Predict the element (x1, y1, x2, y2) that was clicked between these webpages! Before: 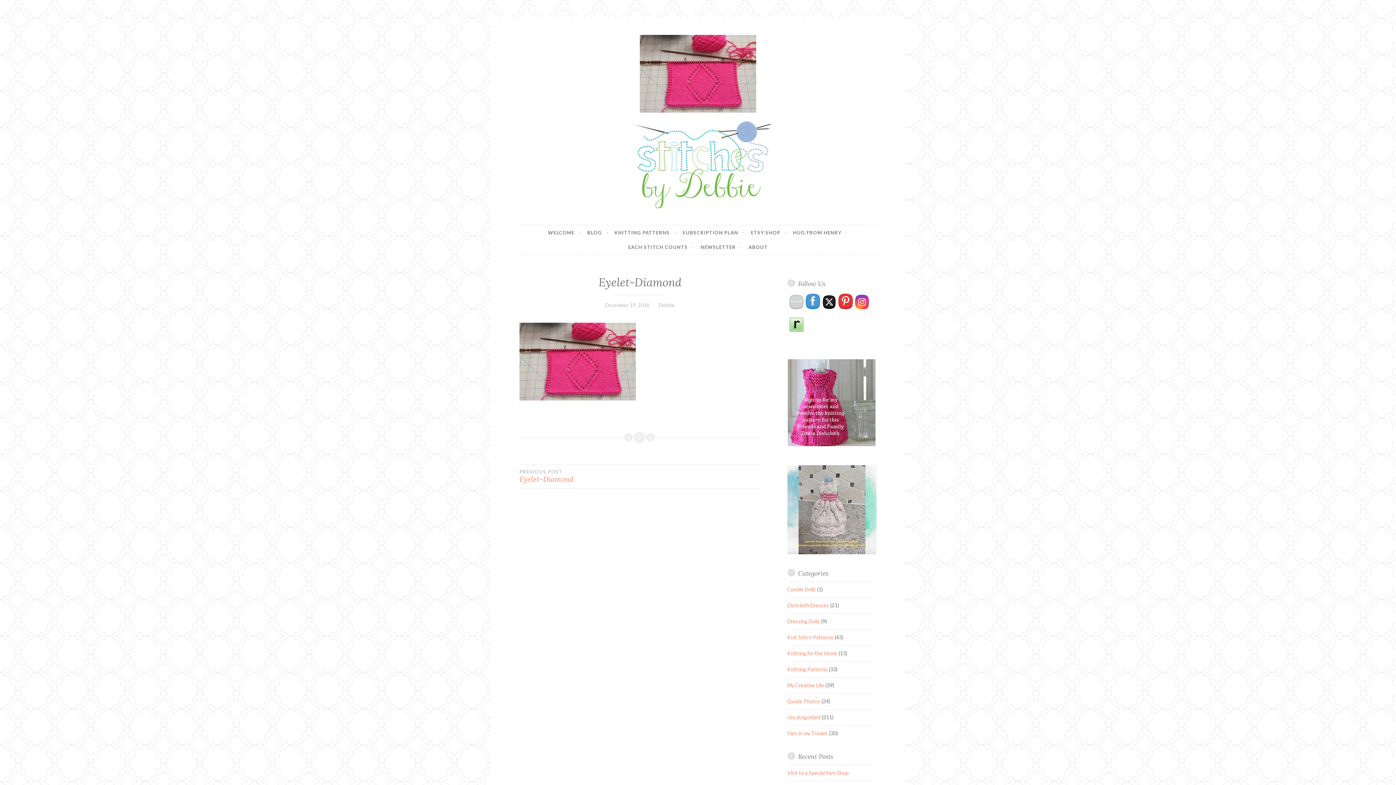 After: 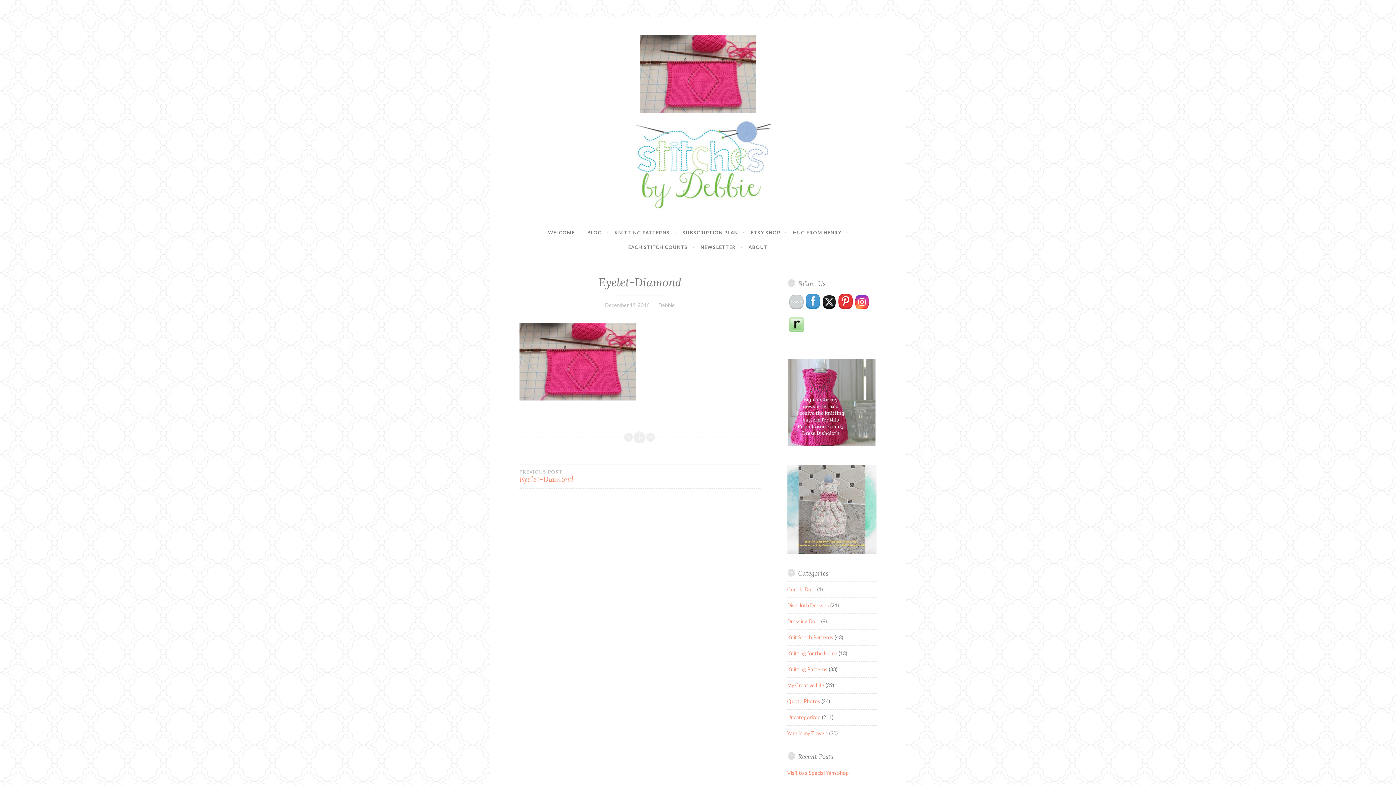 Action: bbox: (805, 293, 820, 308)